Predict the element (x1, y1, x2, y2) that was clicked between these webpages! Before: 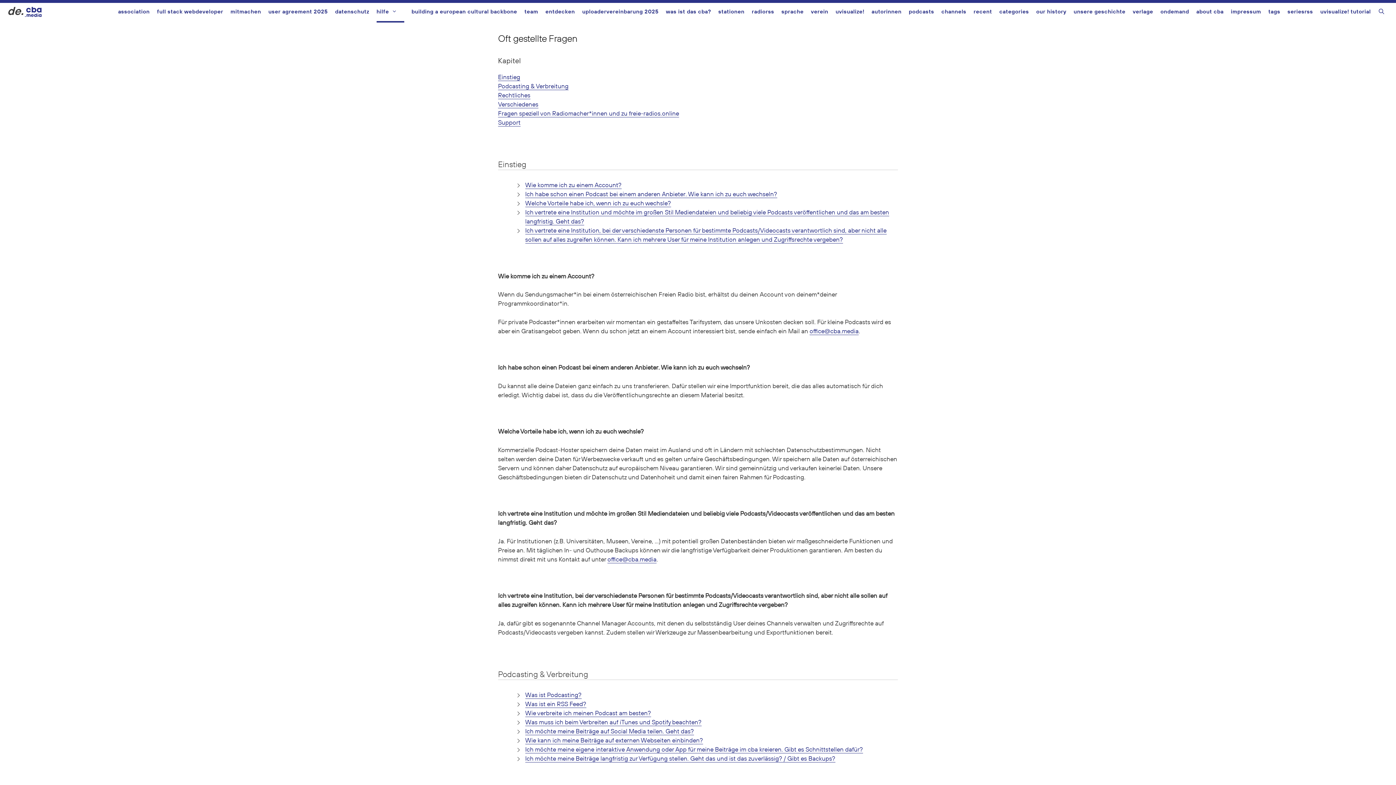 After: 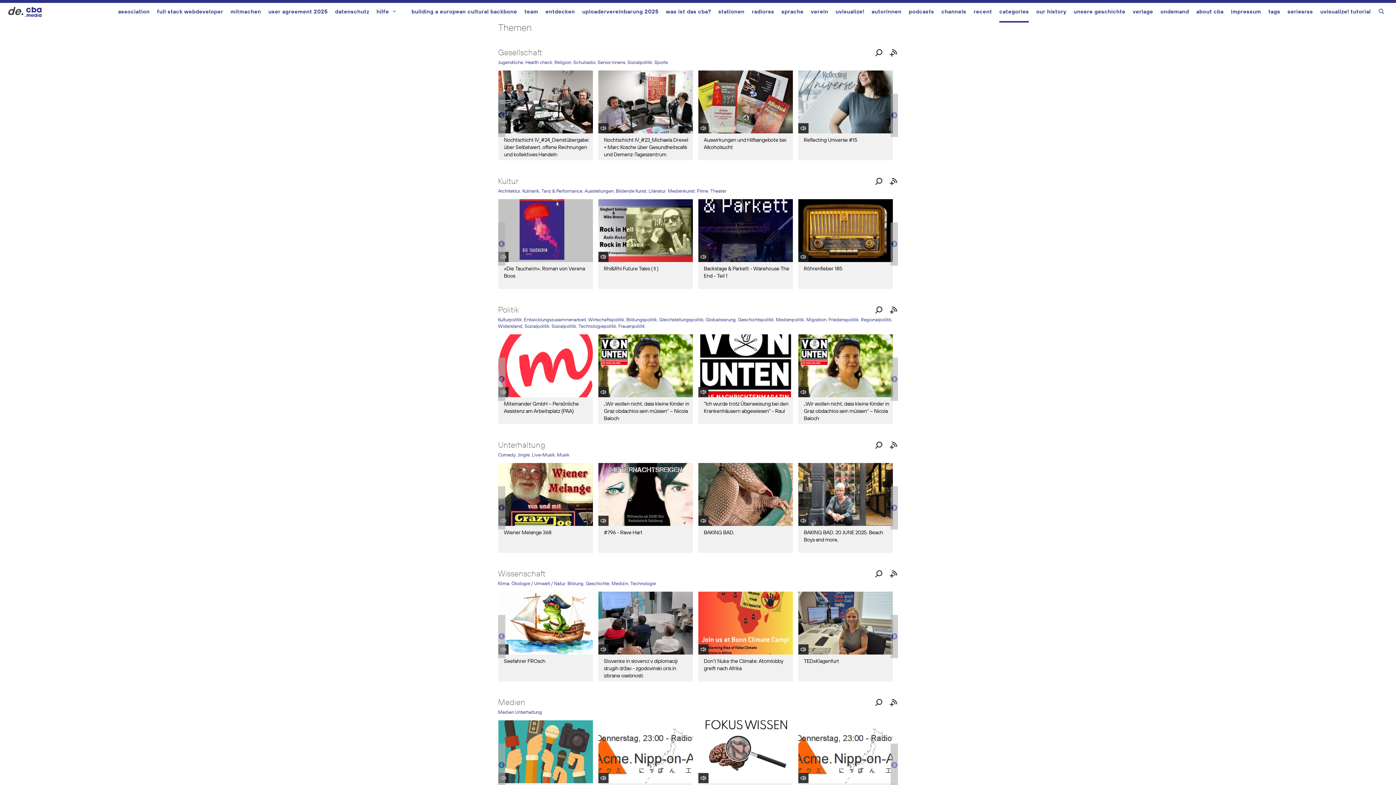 Action: bbox: (999, 2, 1029, 22) label: categories